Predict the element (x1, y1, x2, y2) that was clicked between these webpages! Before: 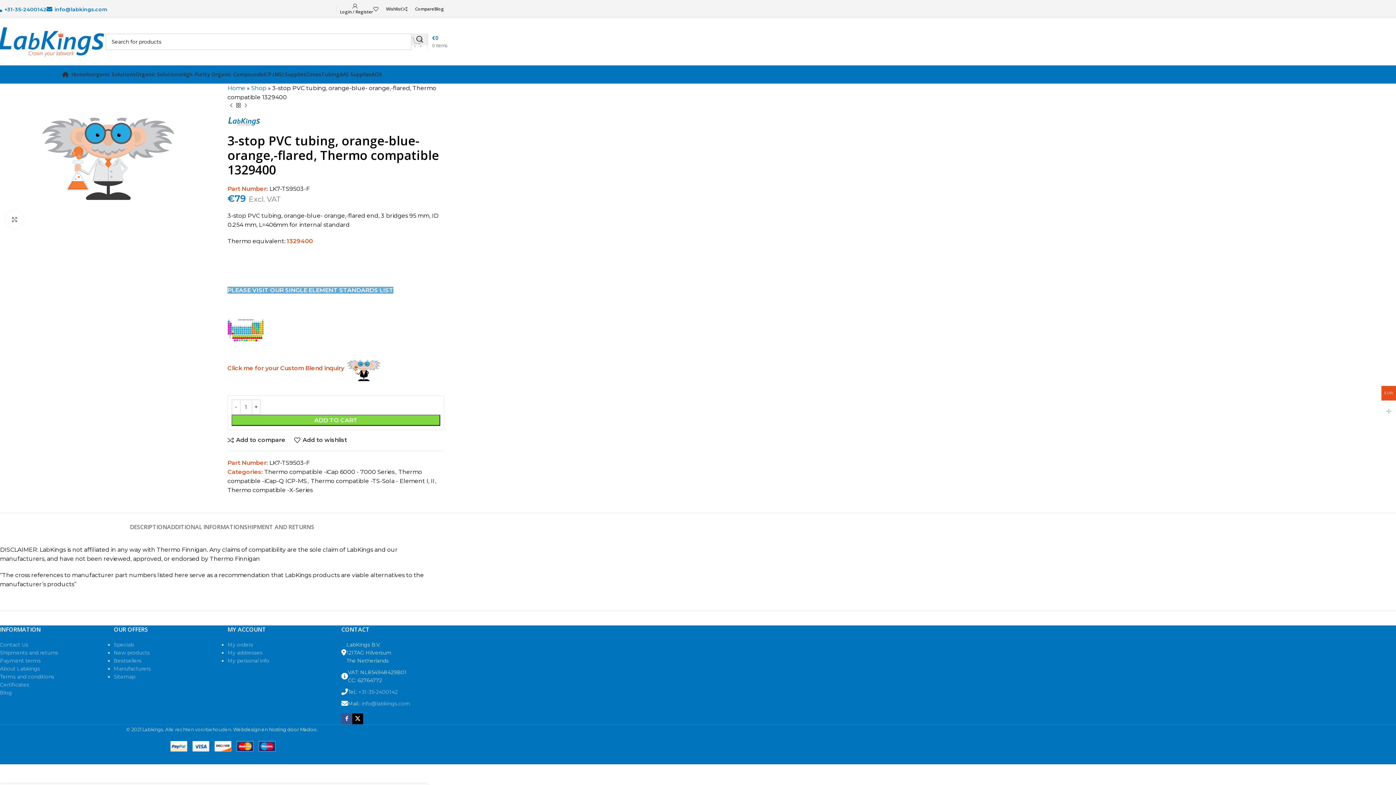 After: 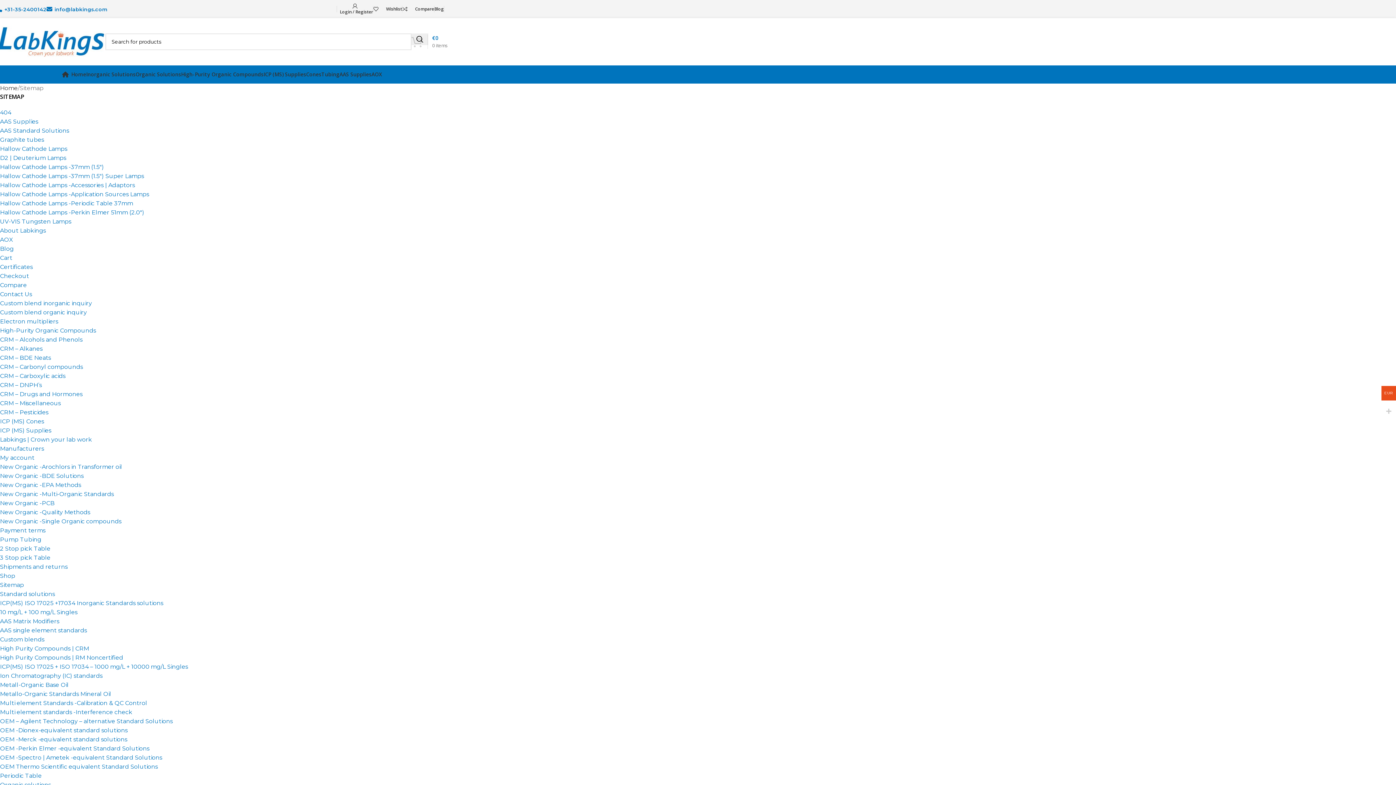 Action: bbox: (113, 673, 135, 680) label: Sitemap